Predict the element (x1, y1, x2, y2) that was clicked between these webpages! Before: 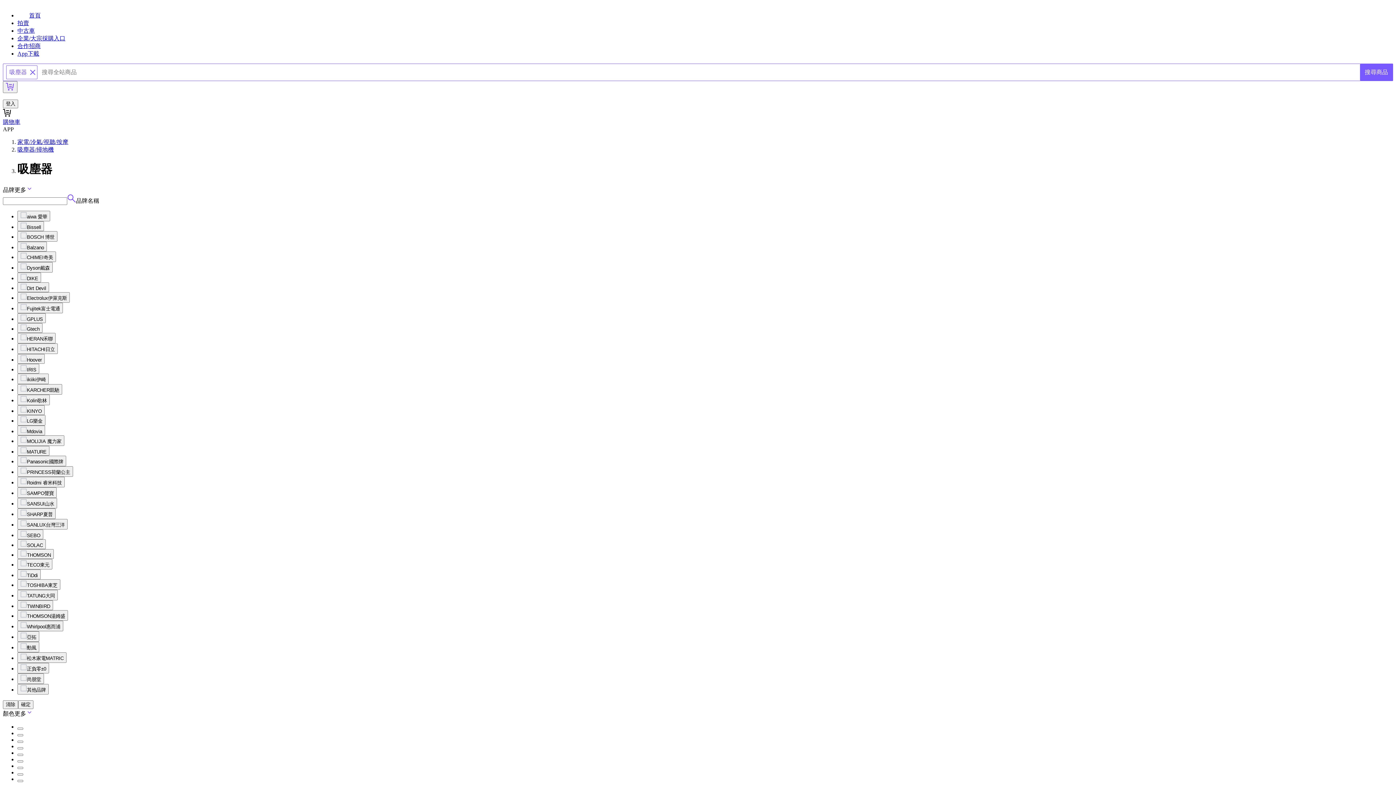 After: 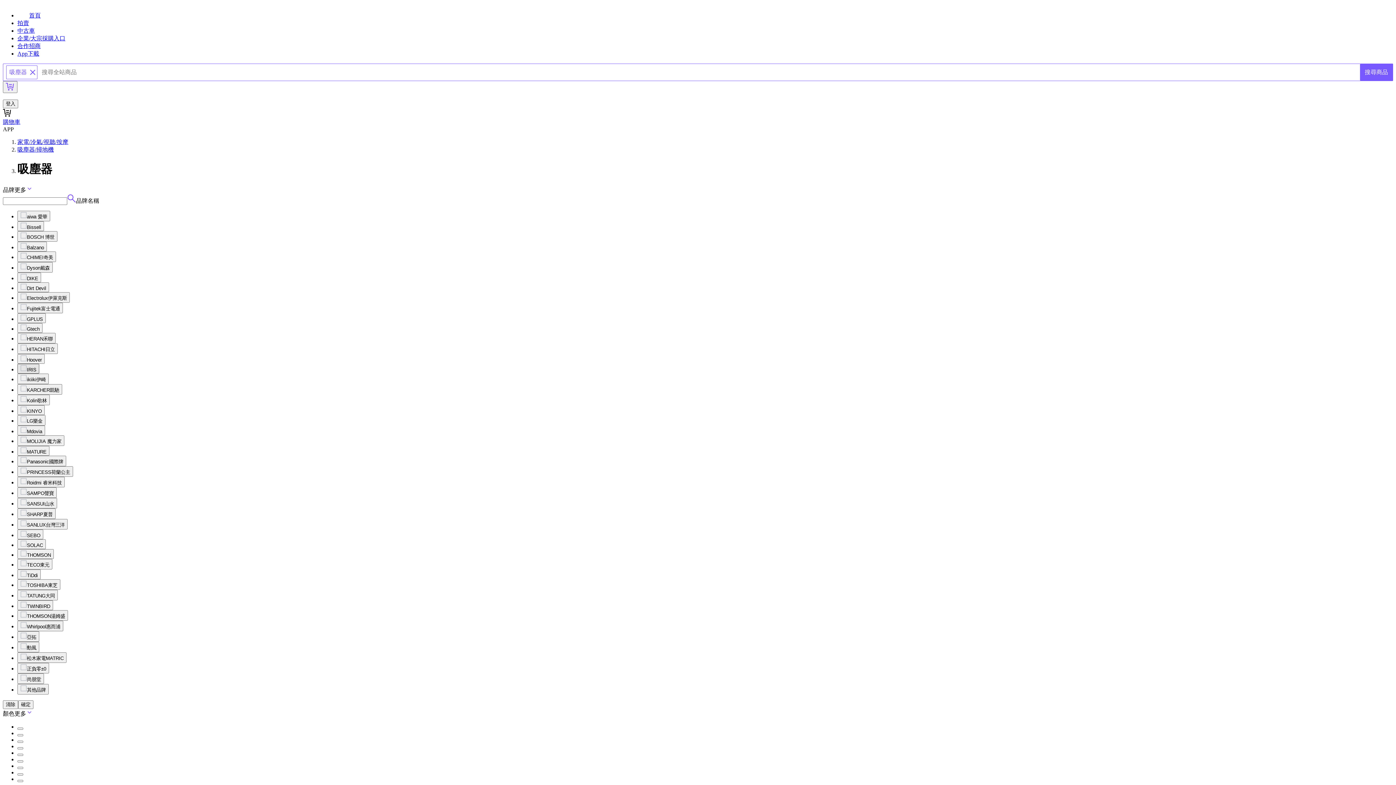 Action: bbox: (17, 363, 39, 373) label: IRIS